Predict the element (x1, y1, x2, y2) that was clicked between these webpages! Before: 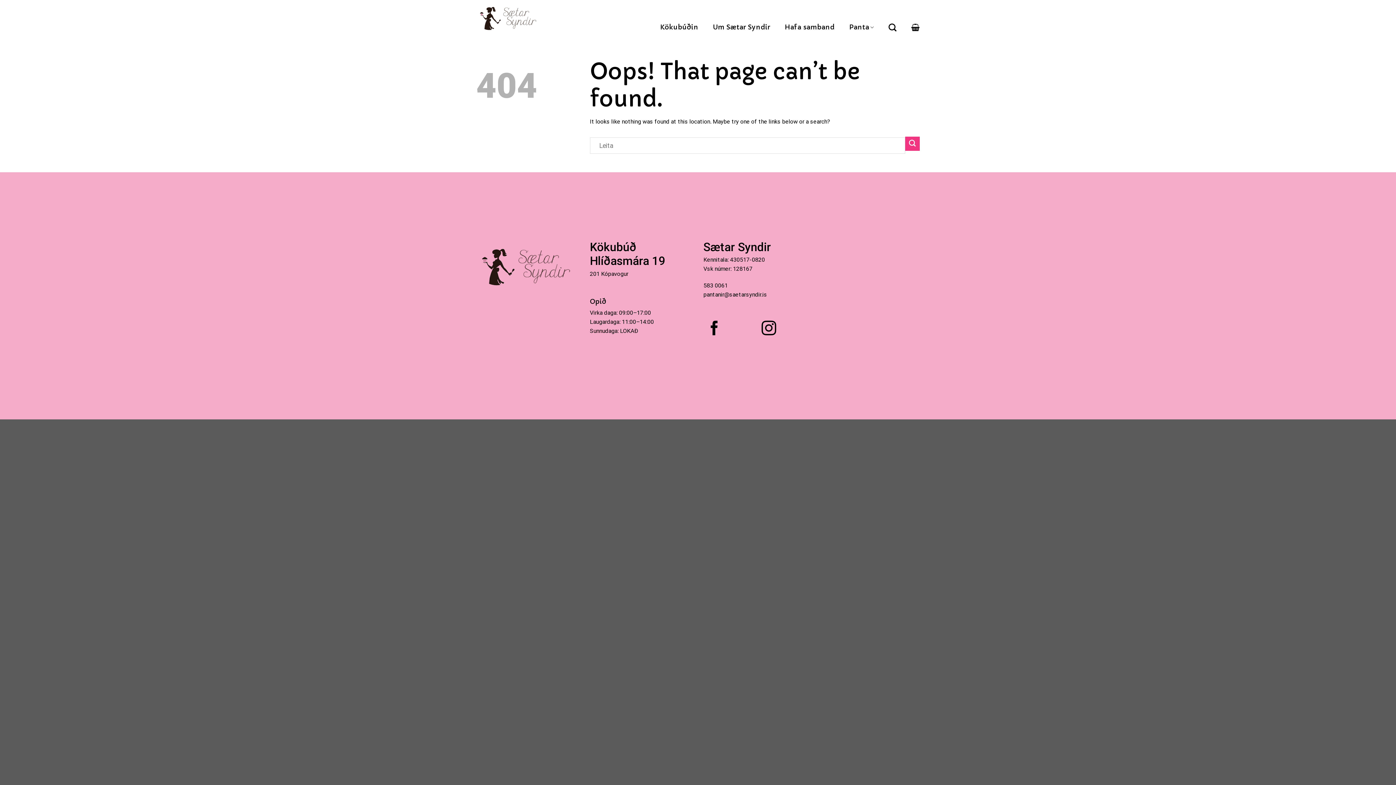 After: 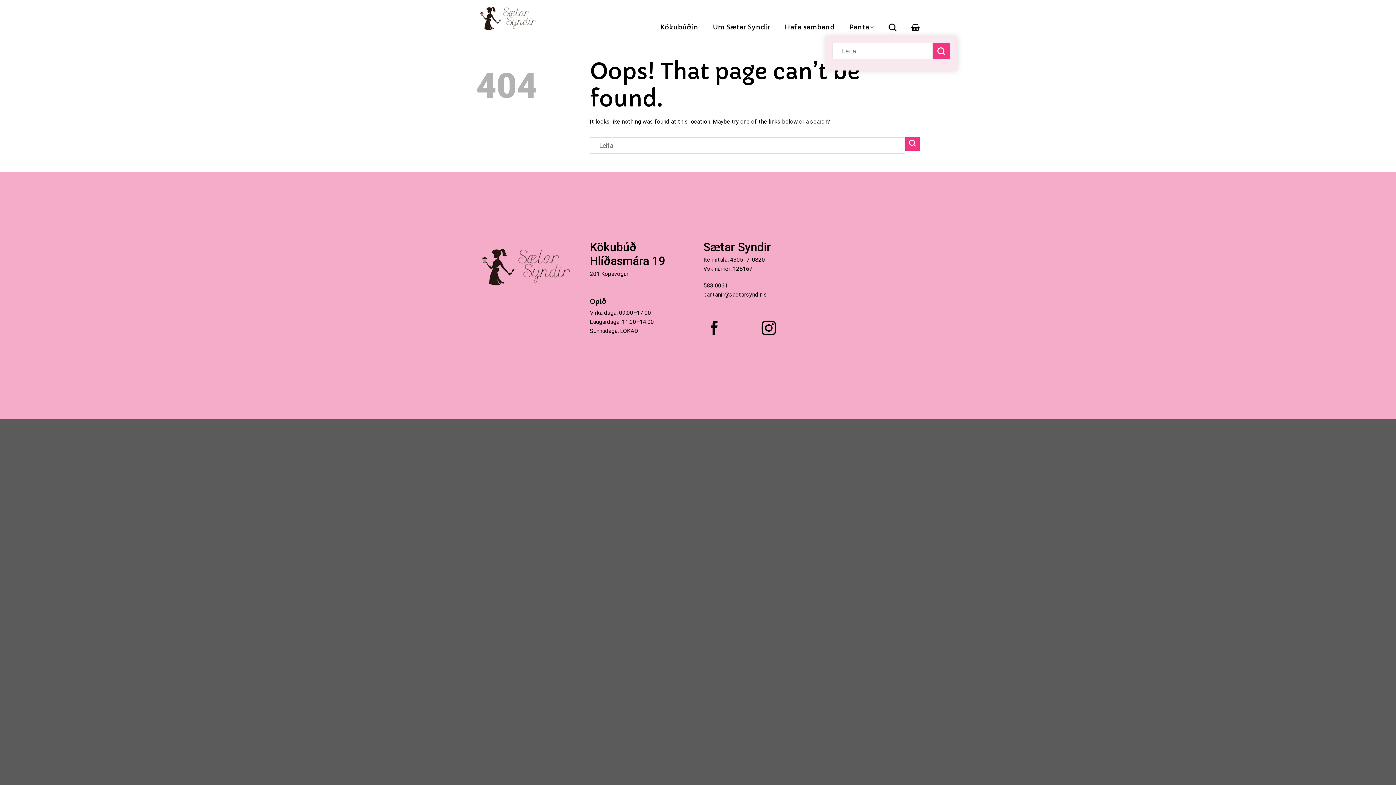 Action: bbox: (888, 19, 896, 35) label: Leita